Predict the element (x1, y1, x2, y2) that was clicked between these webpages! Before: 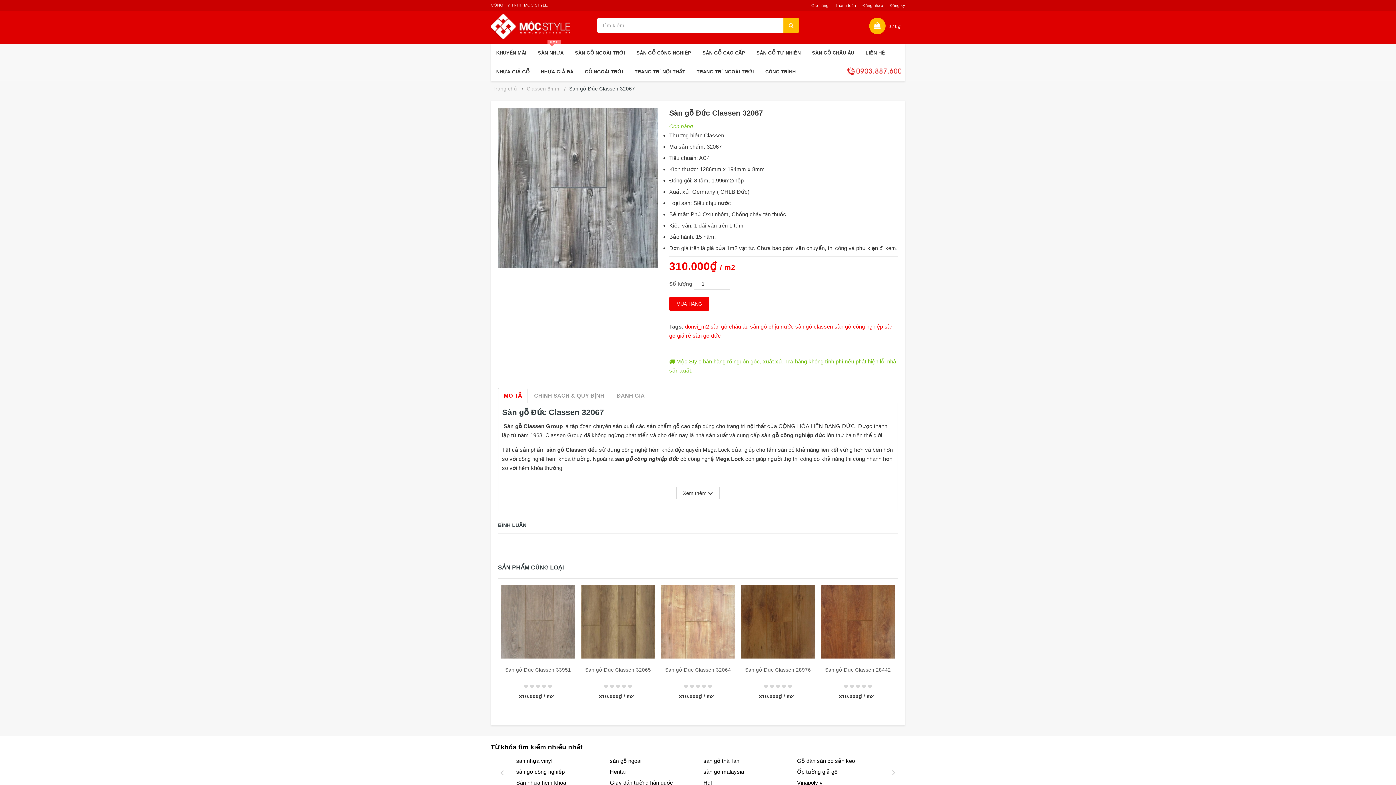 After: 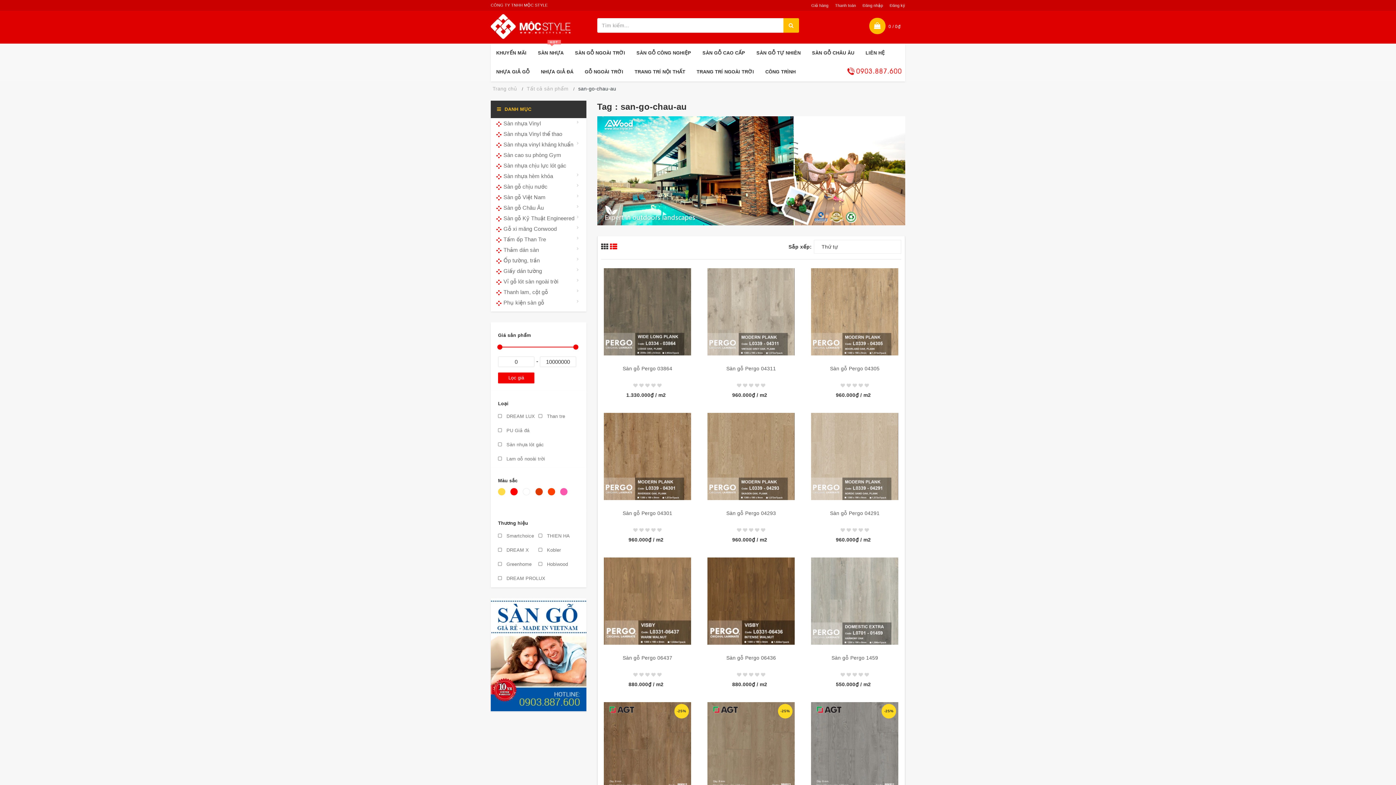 Action: bbox: (710, 323, 748, 329) label: sàn gỗ châu âu